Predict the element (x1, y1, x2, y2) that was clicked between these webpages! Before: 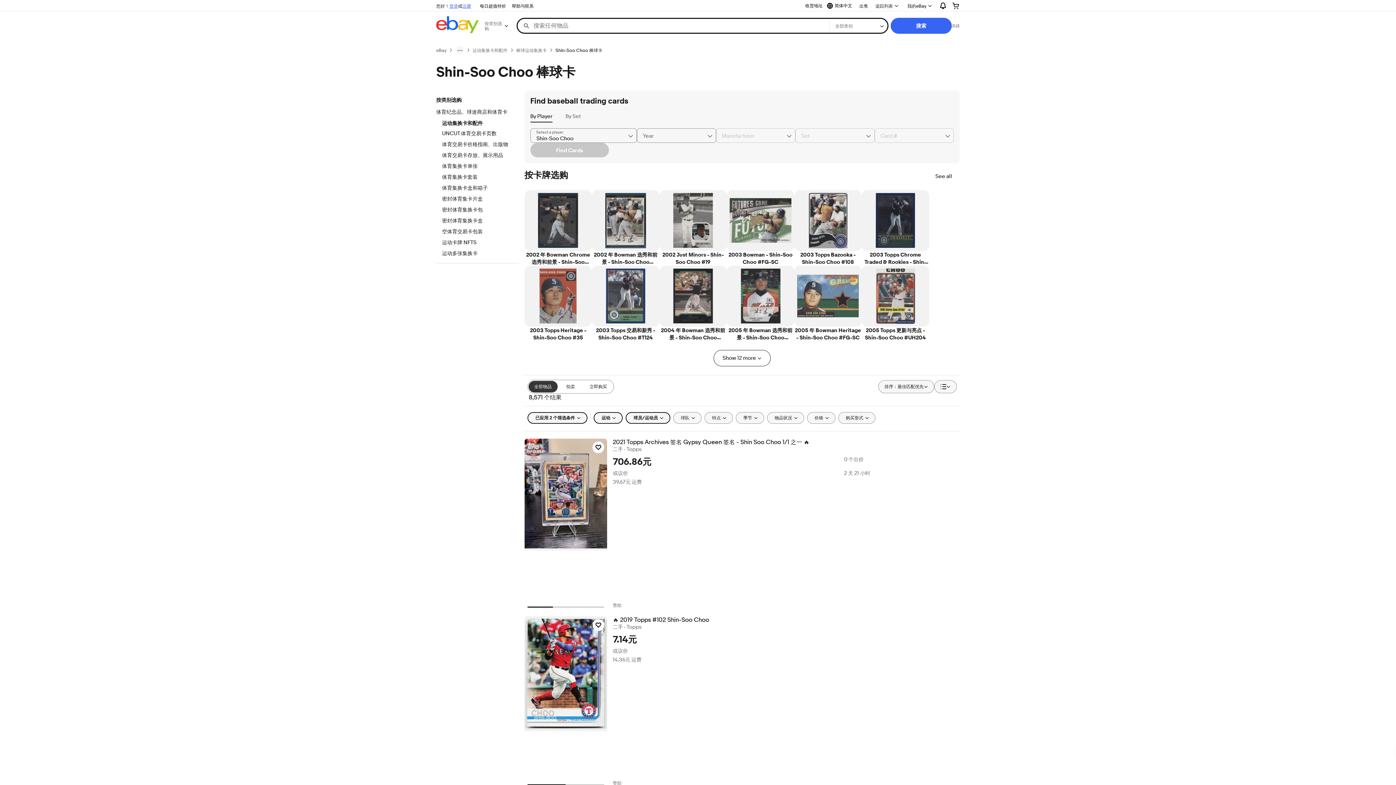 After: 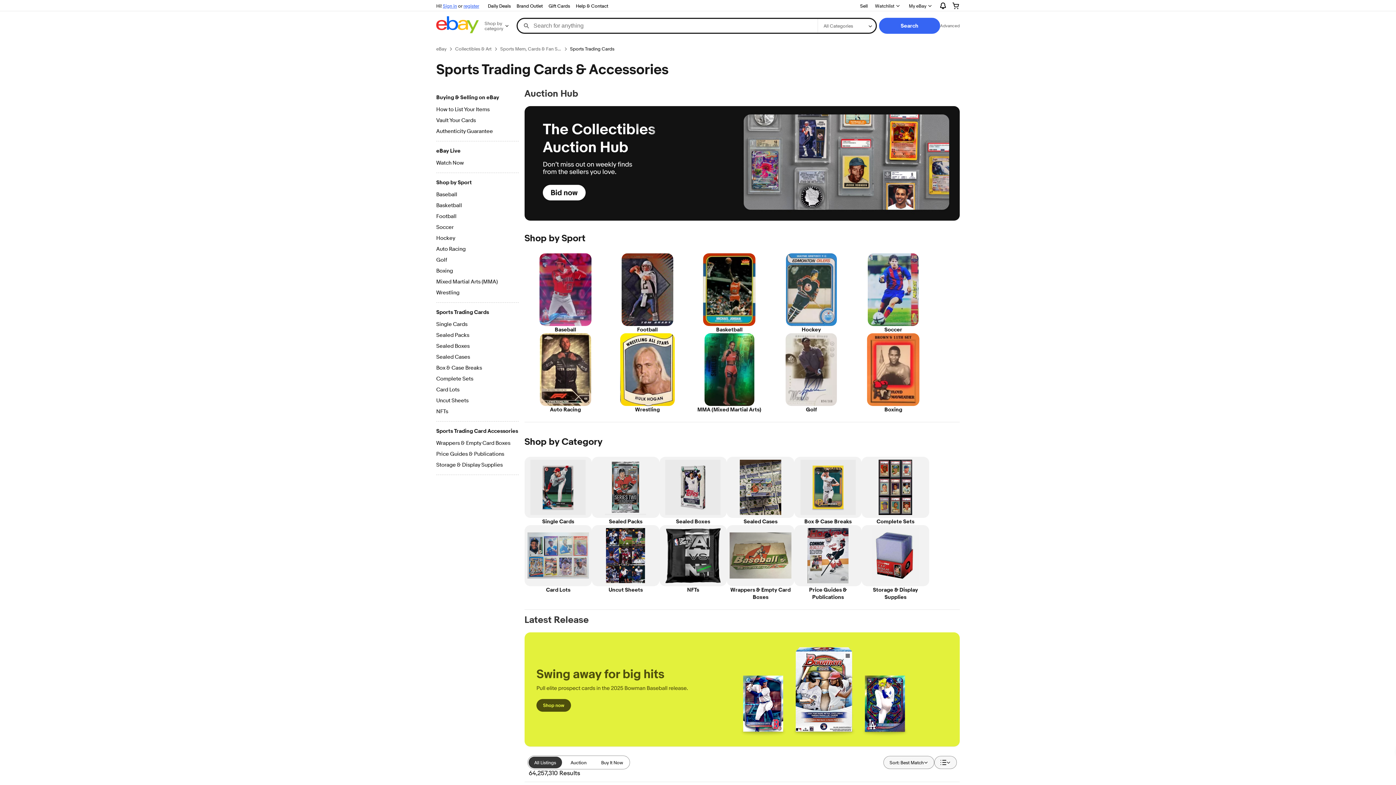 Action: bbox: (472, 47, 507, 53) label: 运动集换卡和配件